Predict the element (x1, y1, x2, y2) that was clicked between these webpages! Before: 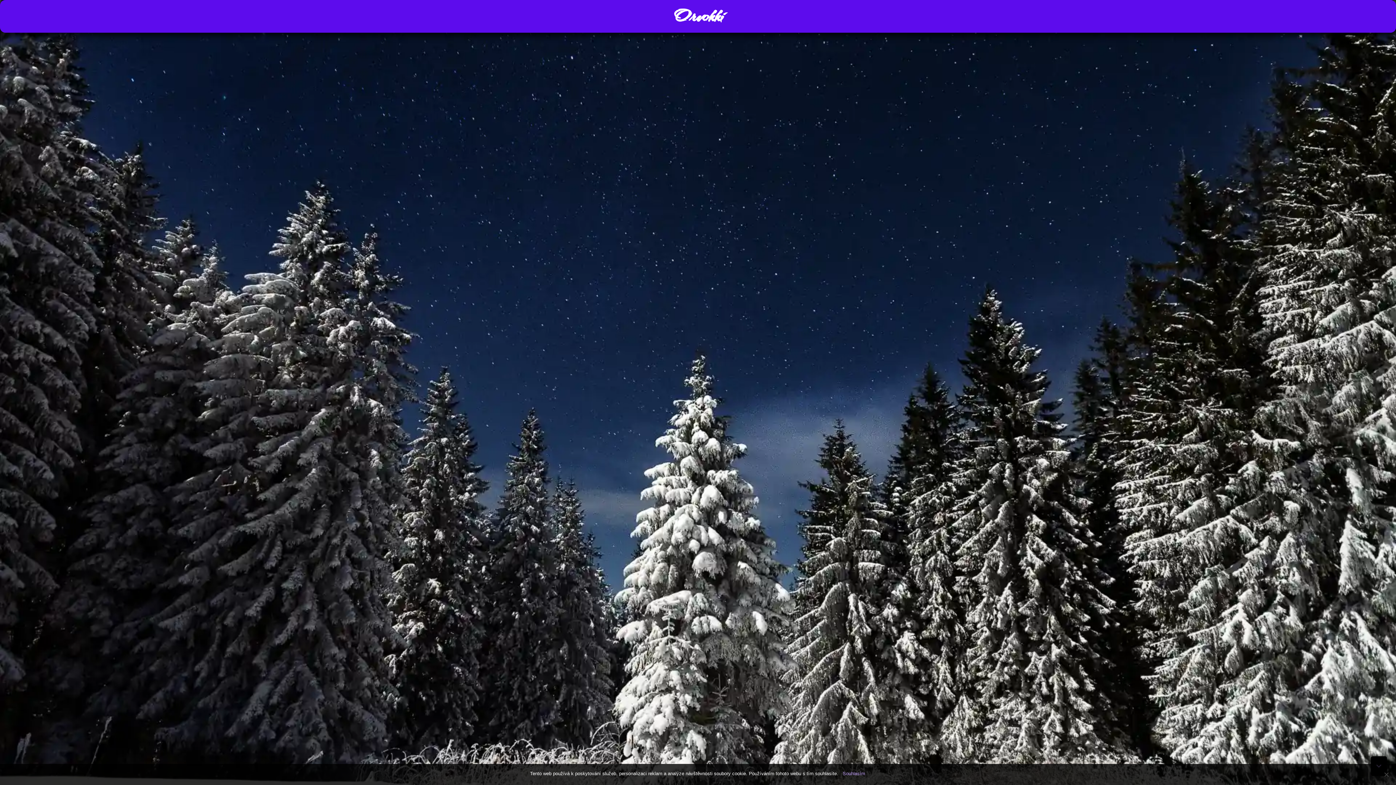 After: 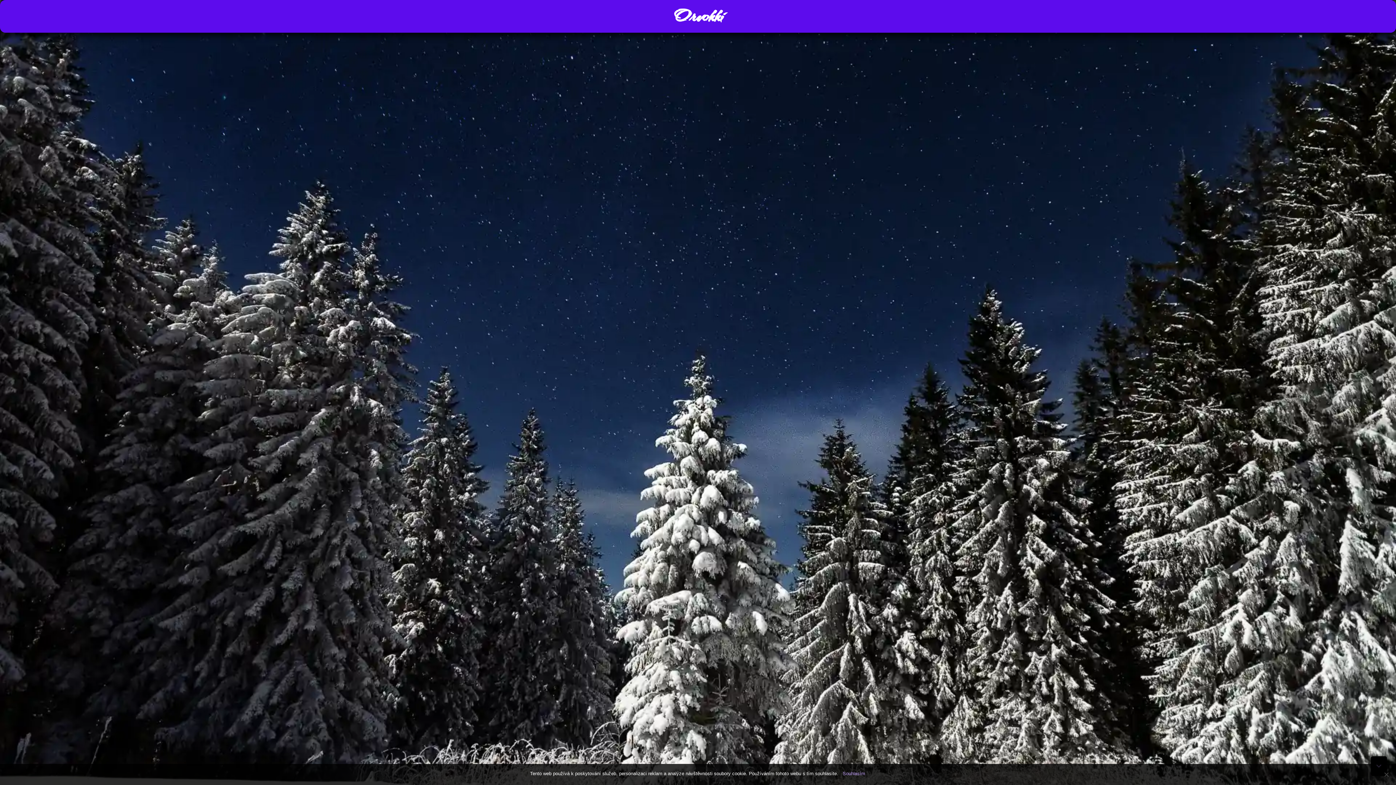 Action: label: Orvokki bbox: (573, 3, 823, 29)